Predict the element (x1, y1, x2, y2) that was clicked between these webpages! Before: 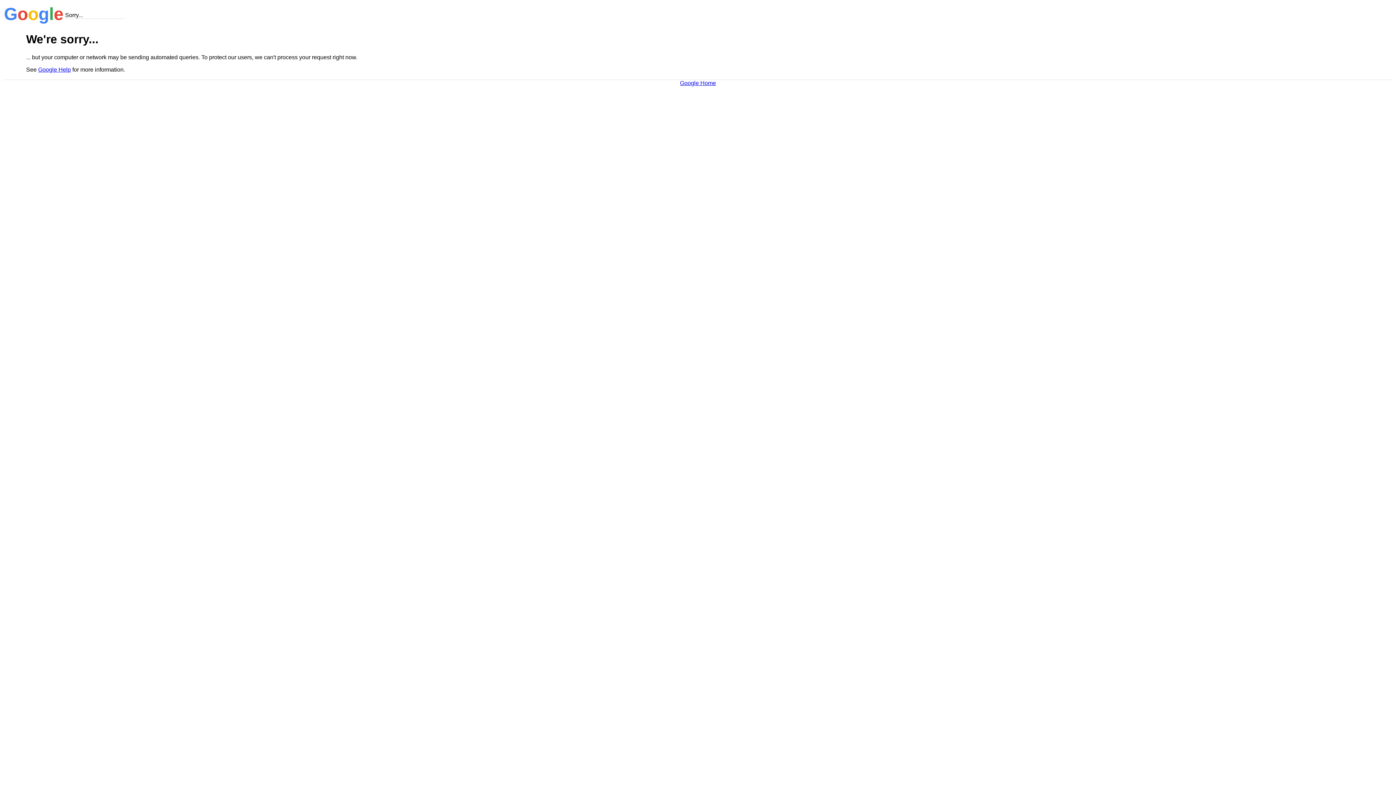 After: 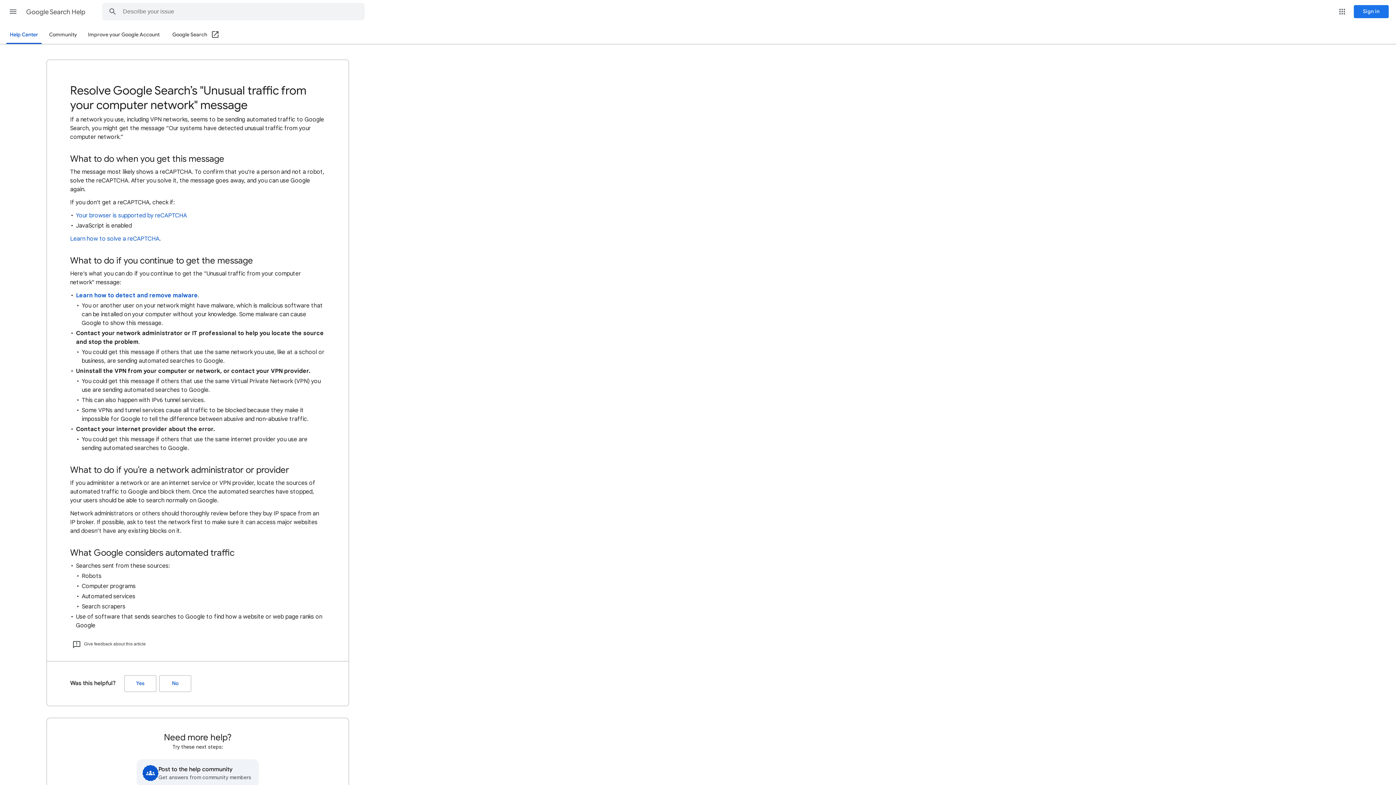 Action: label: Google Help bbox: (38, 66, 70, 72)